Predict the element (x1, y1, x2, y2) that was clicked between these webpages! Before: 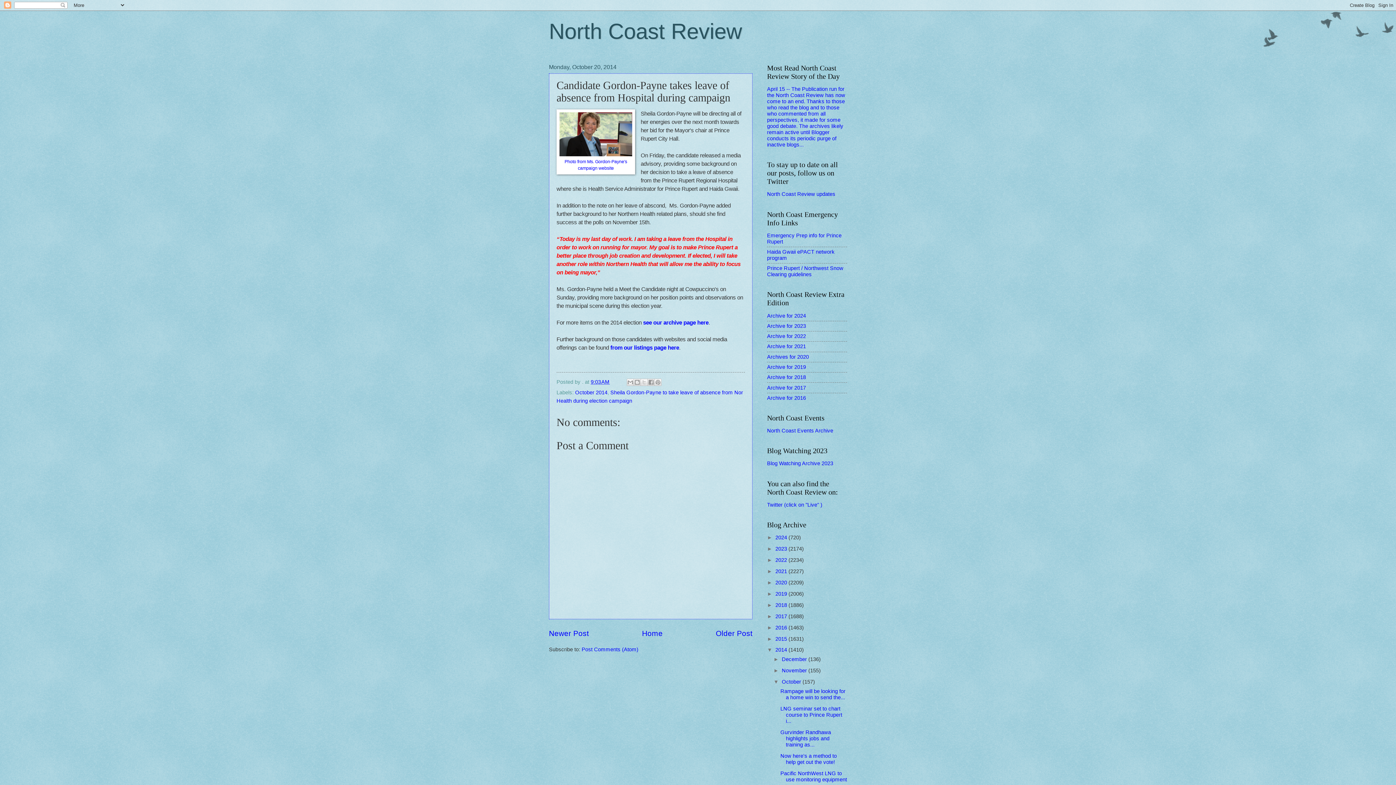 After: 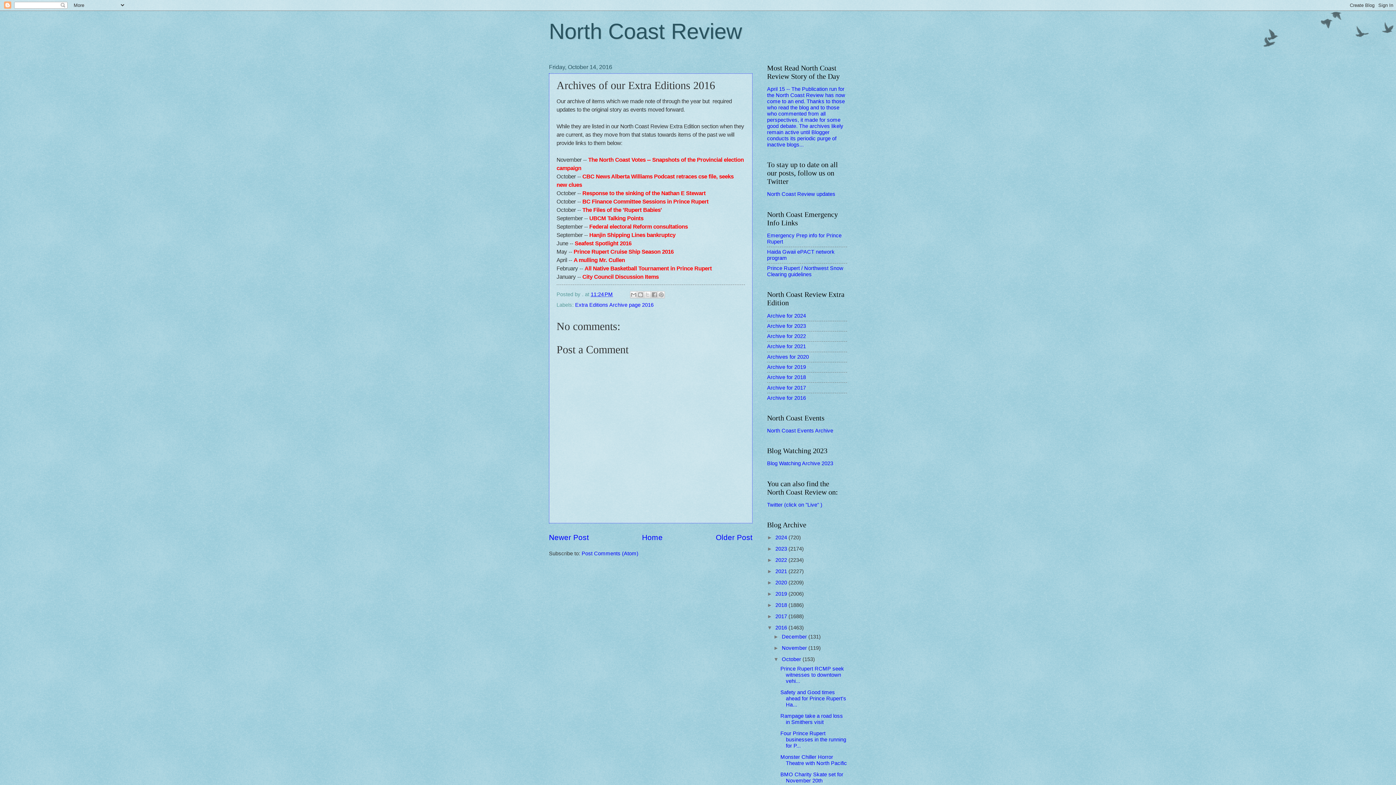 Action: label: Archive for 2016 bbox: (767, 395, 806, 401)